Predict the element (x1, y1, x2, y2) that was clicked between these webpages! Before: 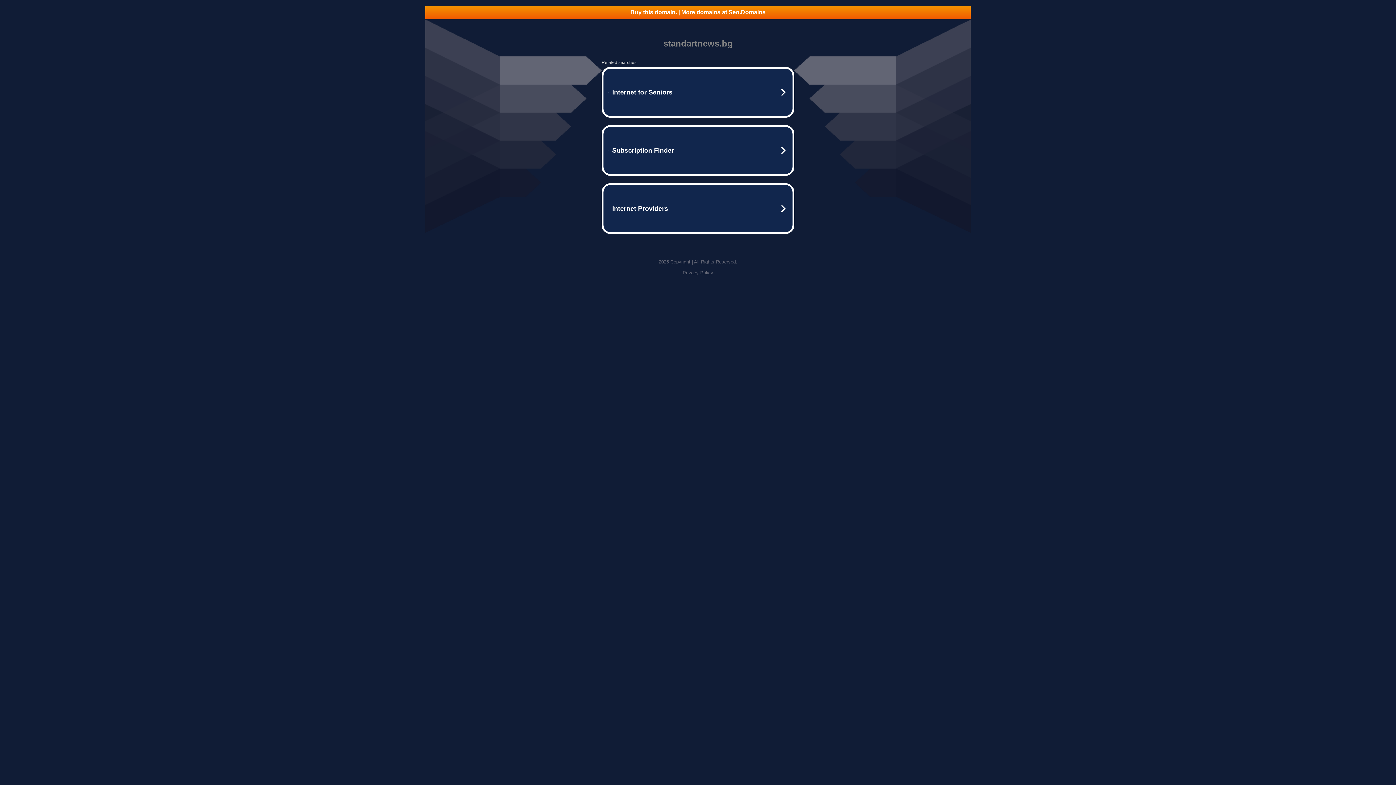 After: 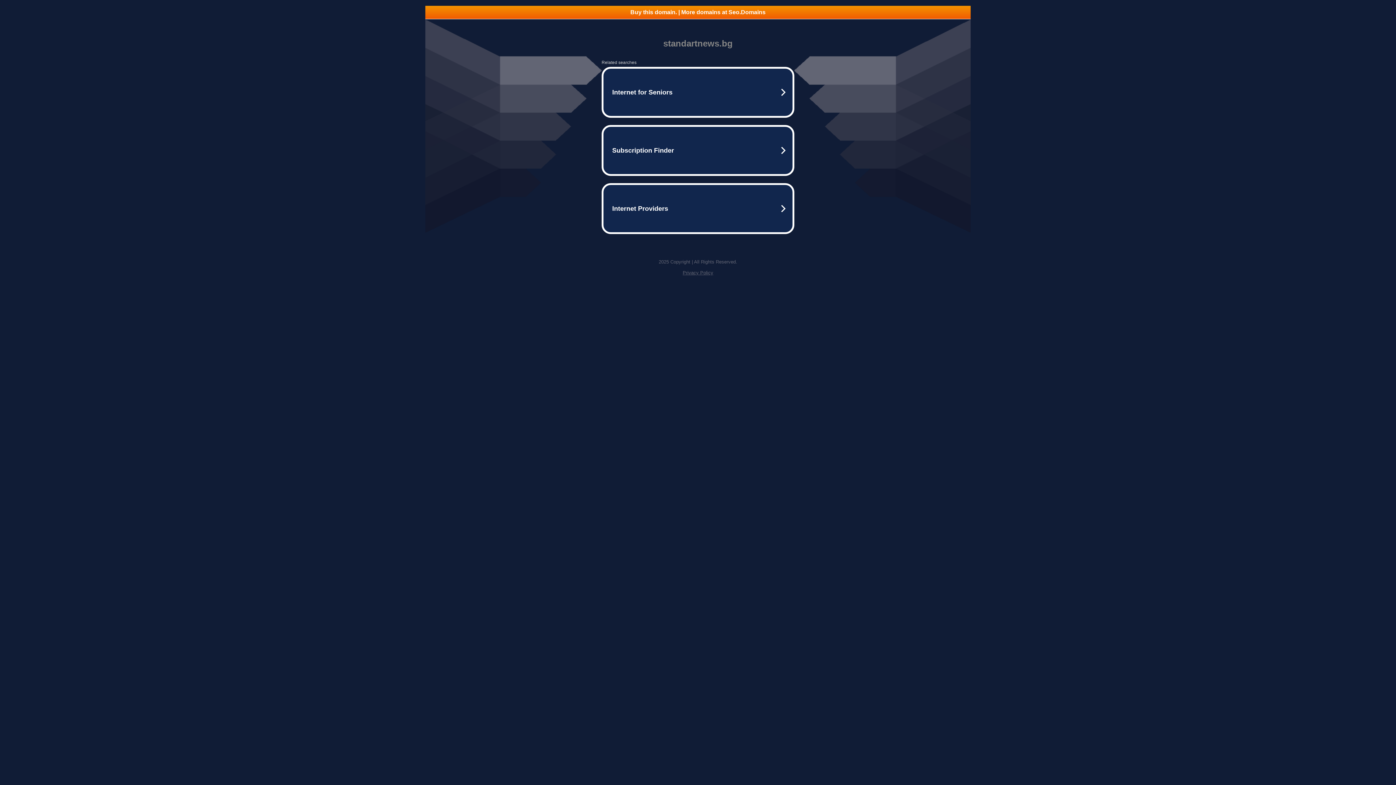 Action: label: Buy this domain. | More domains at Seo.Domains bbox: (425, 5, 970, 18)